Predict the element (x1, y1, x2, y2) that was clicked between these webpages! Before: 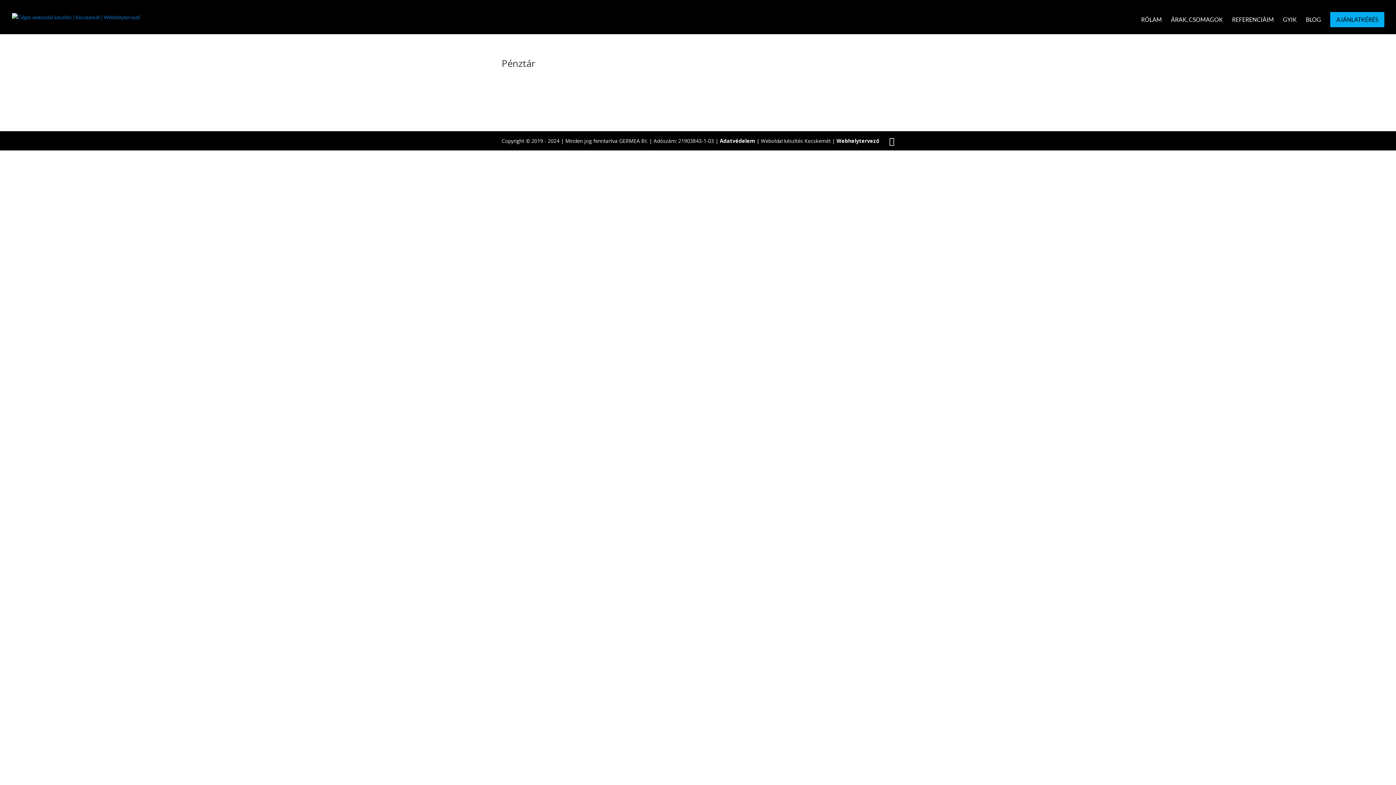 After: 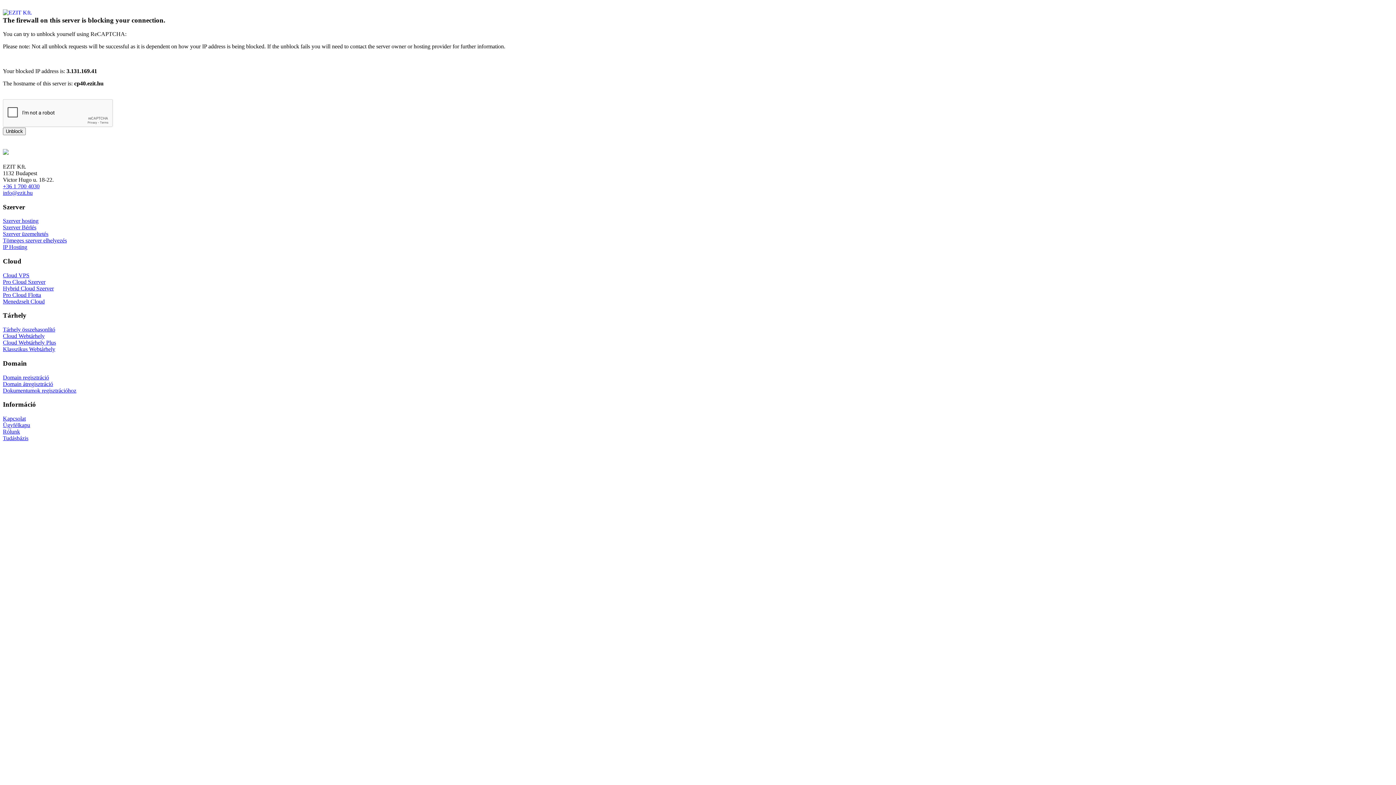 Action: bbox: (1141, 17, 1162, 34) label: RÓLAM